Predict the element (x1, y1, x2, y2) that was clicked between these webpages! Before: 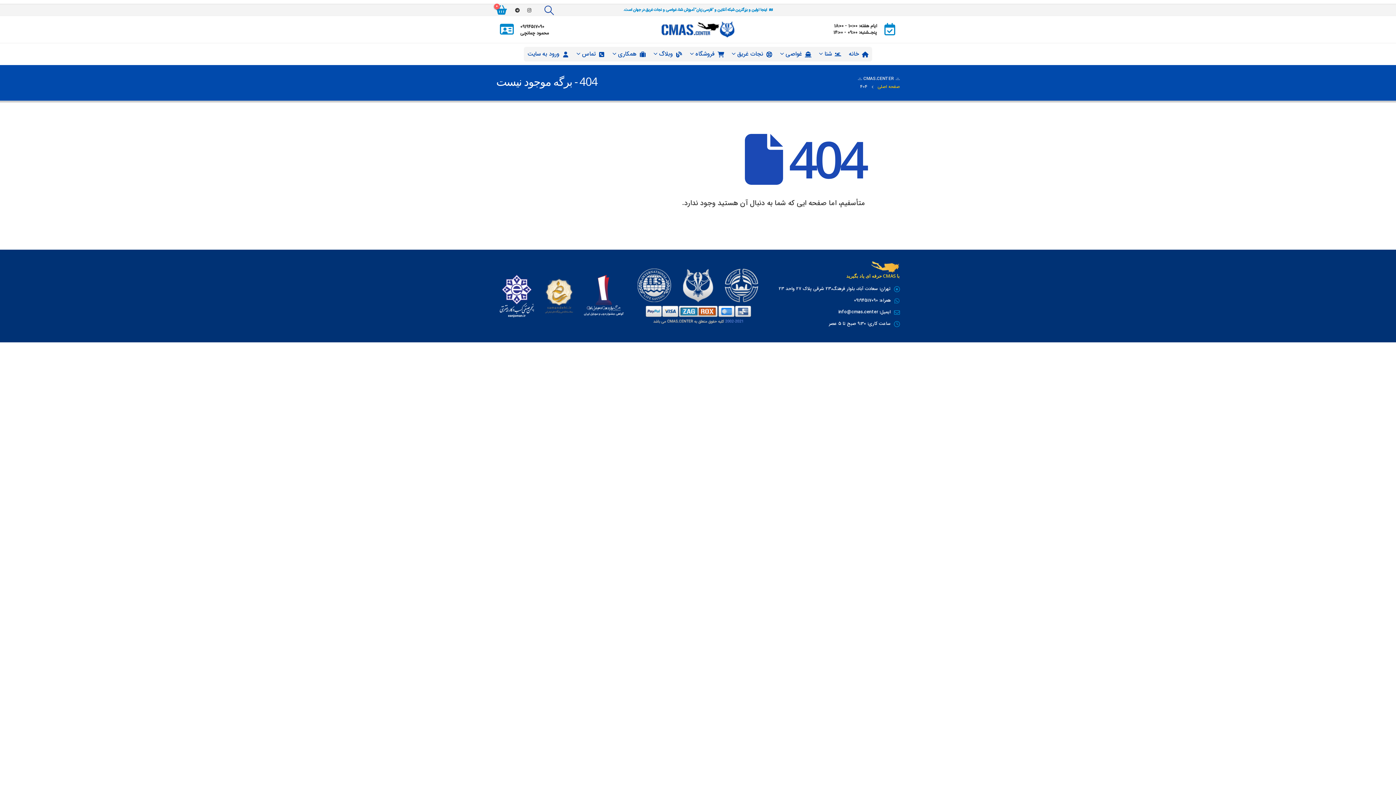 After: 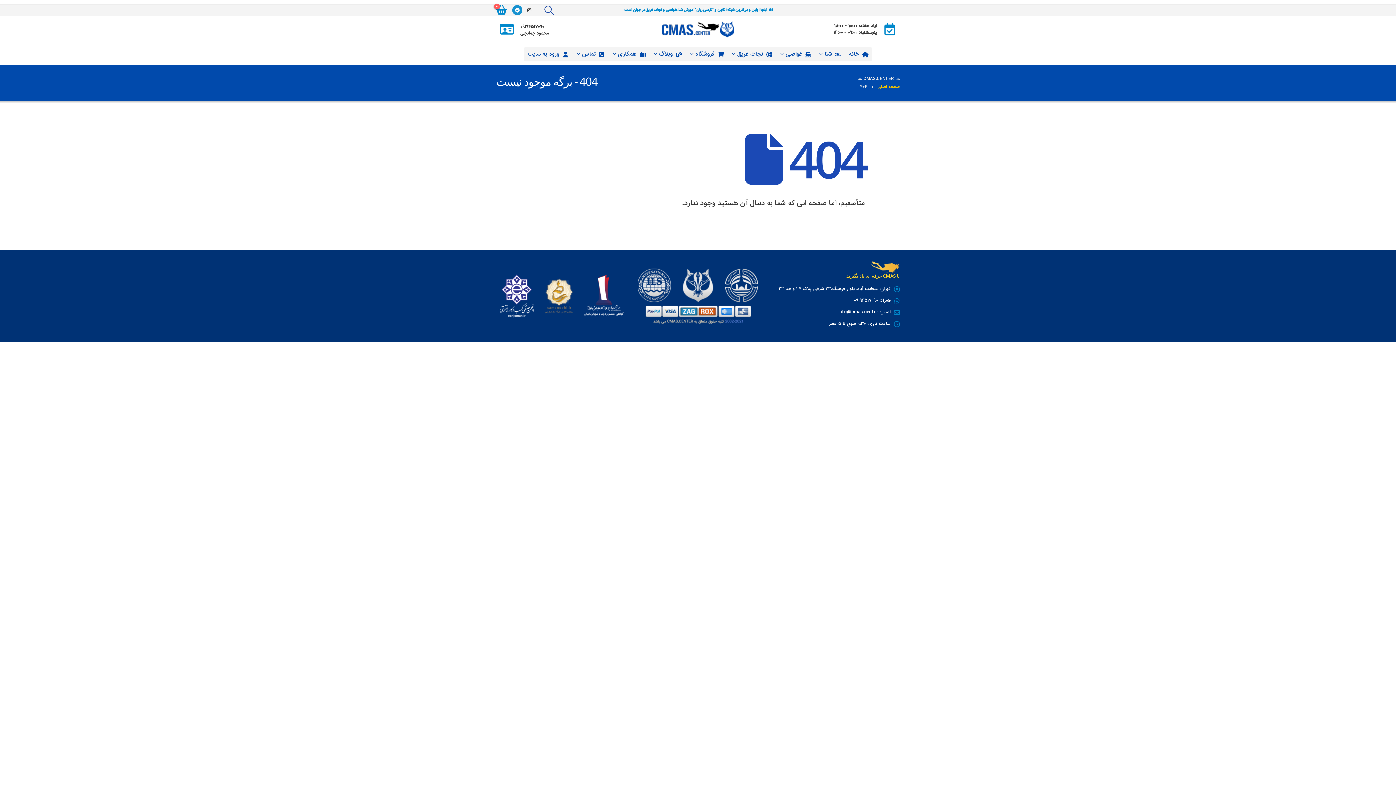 Action: bbox: (512, 5, 522, 15)